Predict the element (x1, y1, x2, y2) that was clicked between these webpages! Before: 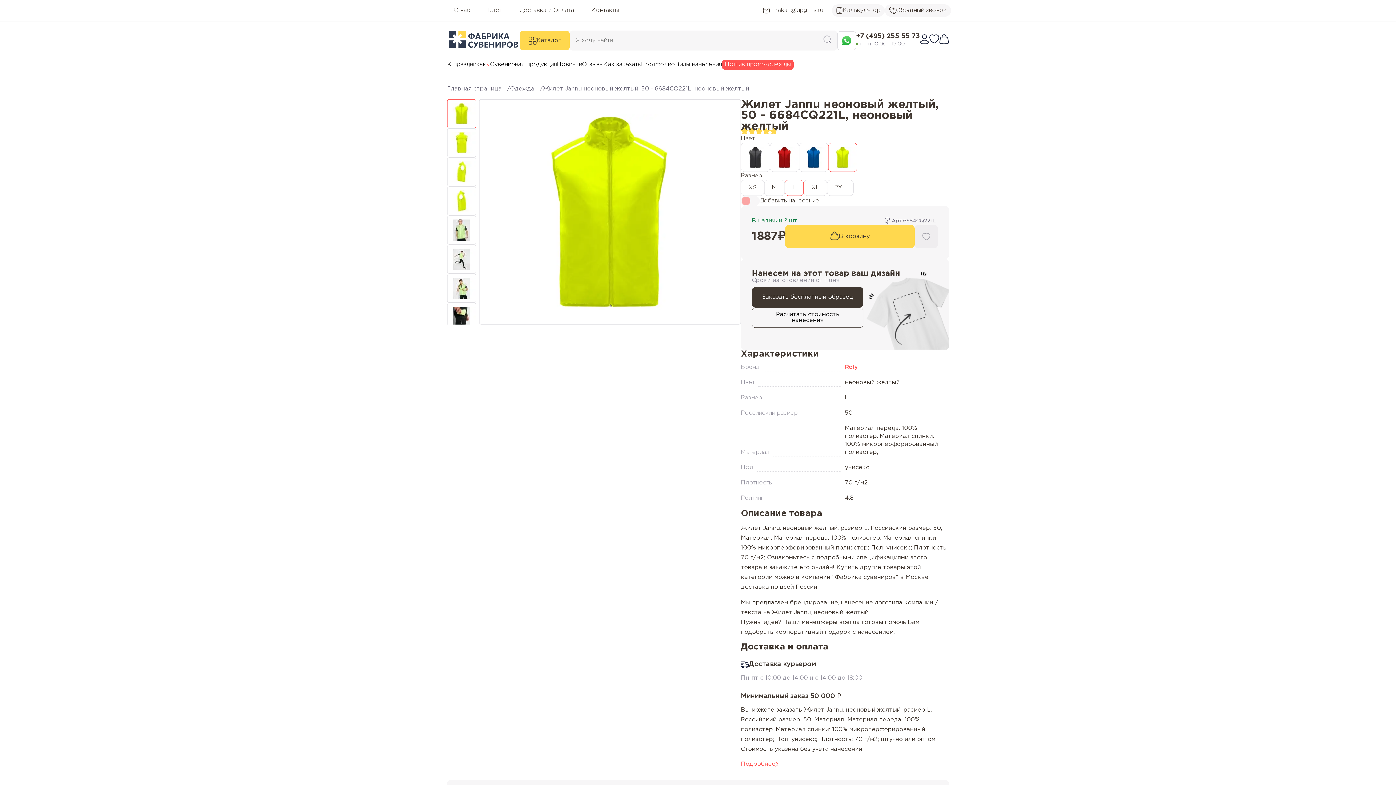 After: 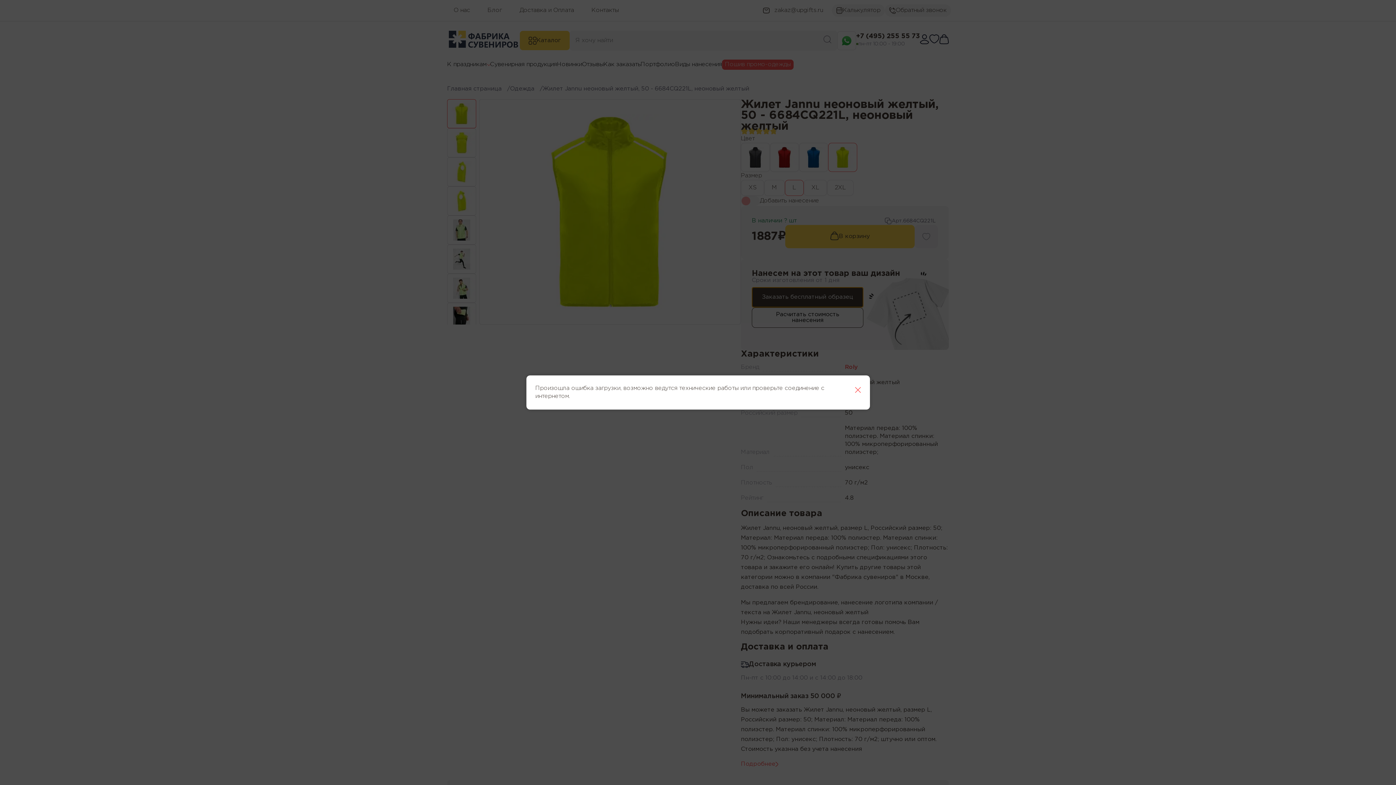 Action: bbox: (752, 287, 863, 307) label: Заказать бесплатный образец